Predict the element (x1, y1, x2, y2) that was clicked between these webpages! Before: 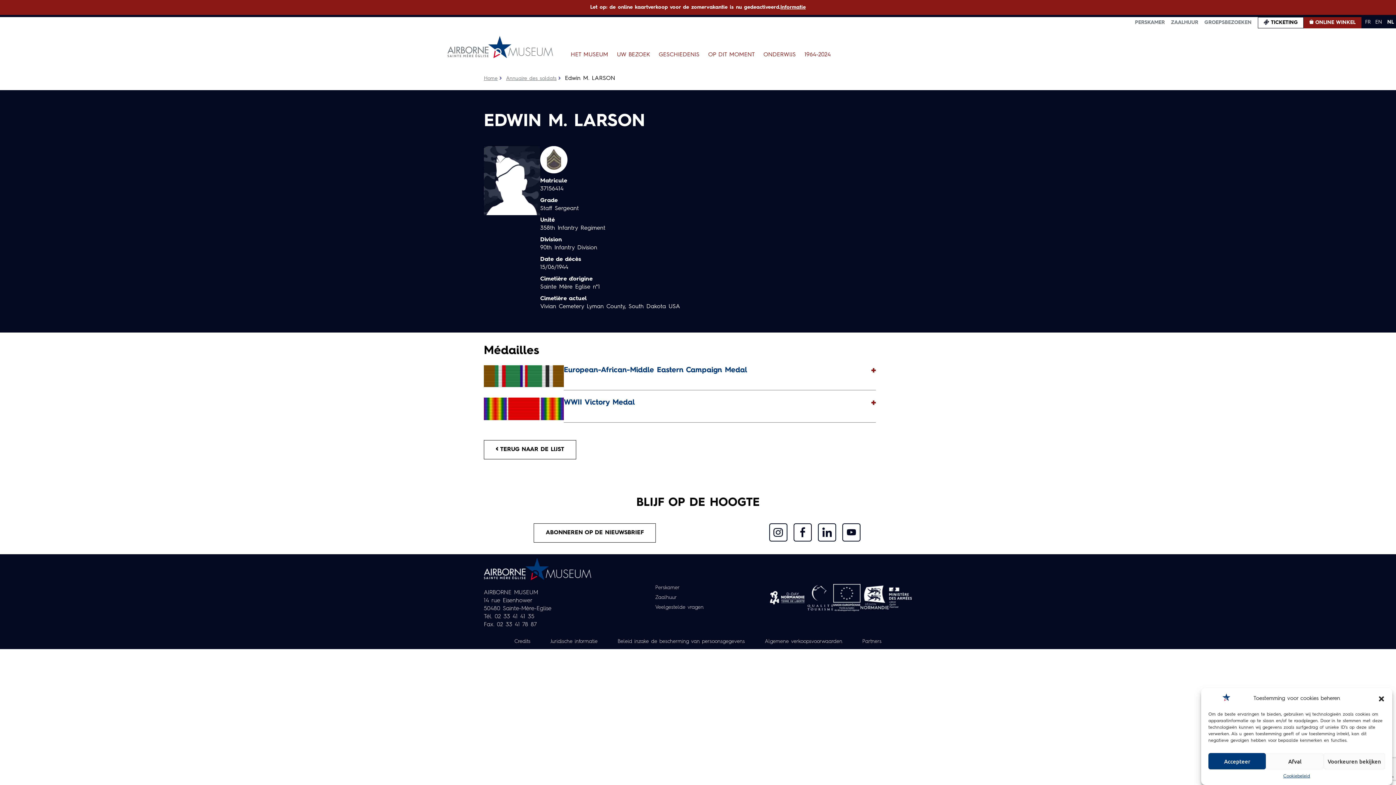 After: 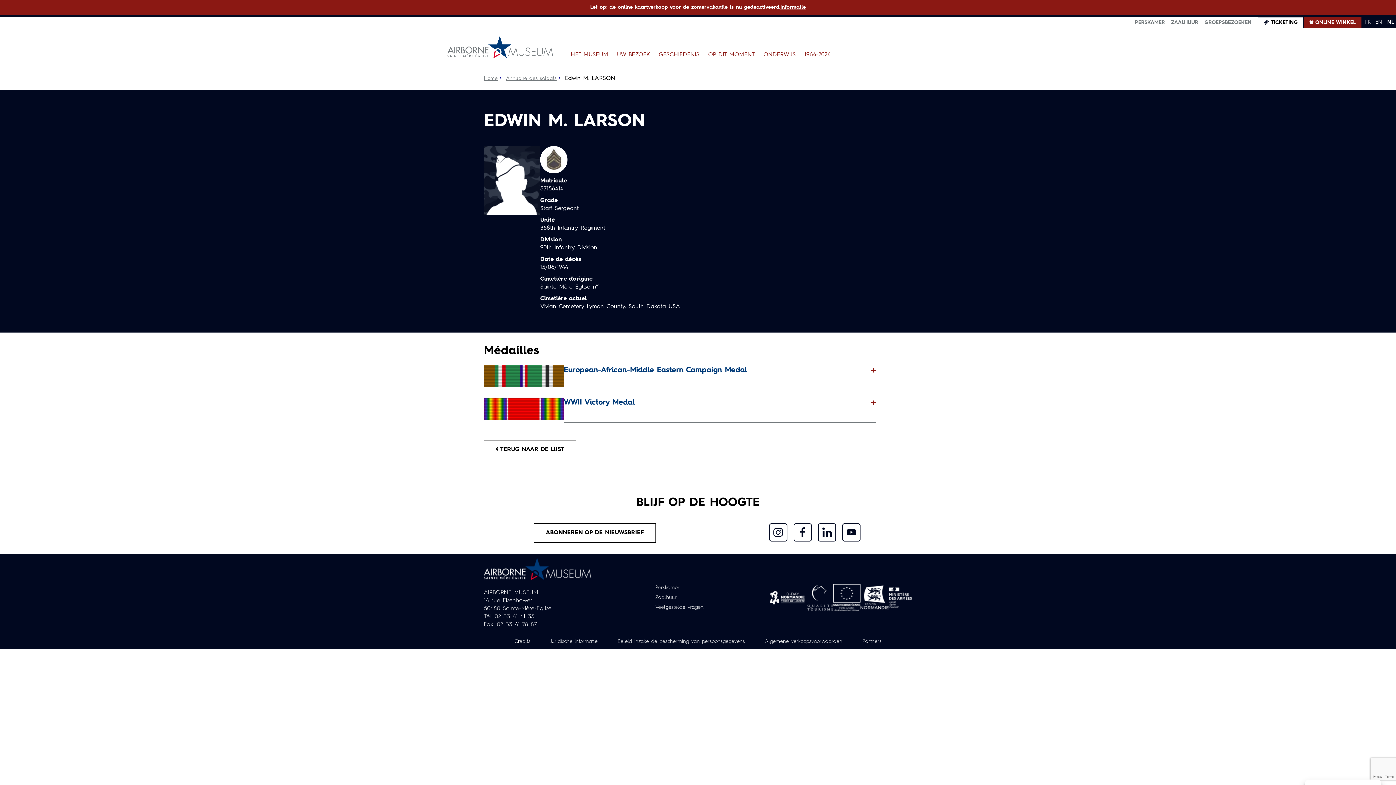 Action: bbox: (1208, 753, 1266, 769) label: Accepteer